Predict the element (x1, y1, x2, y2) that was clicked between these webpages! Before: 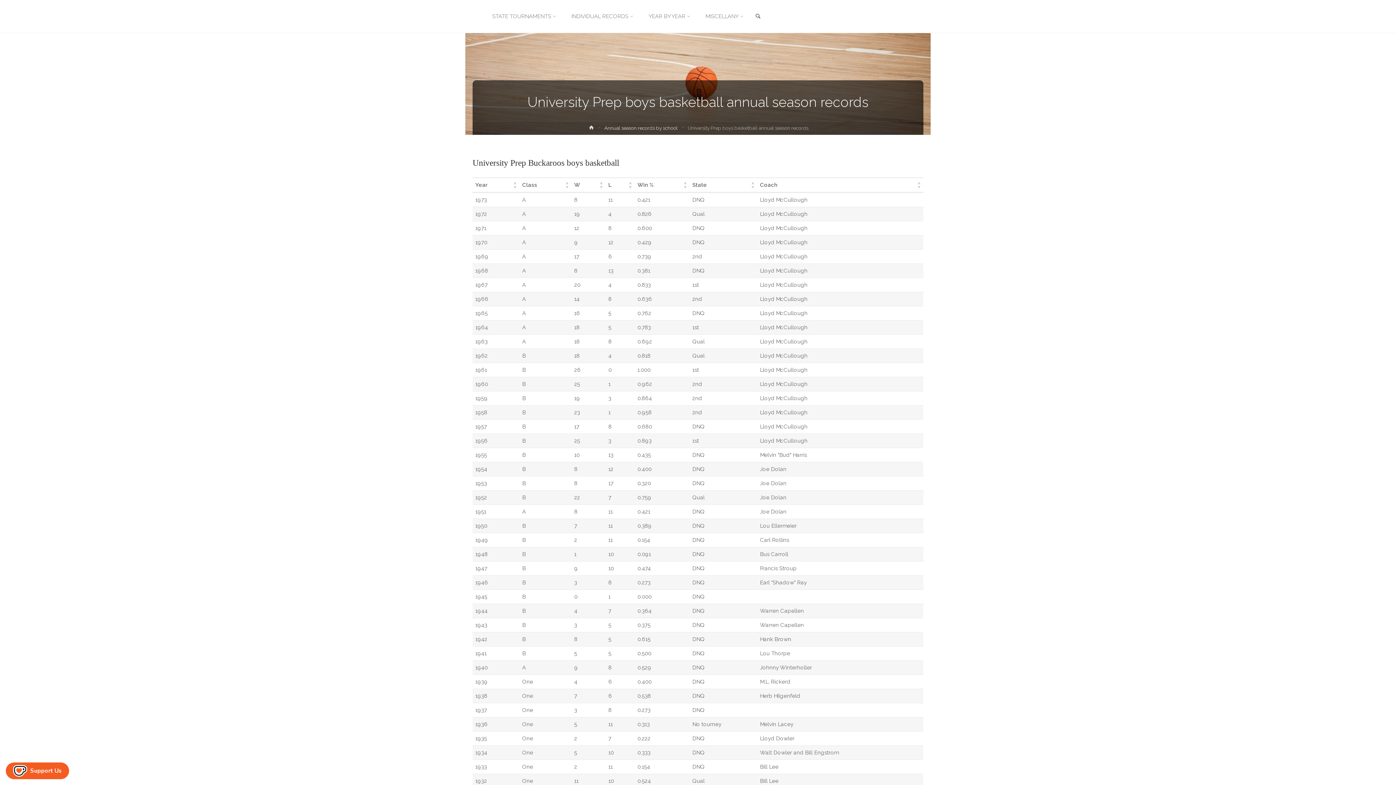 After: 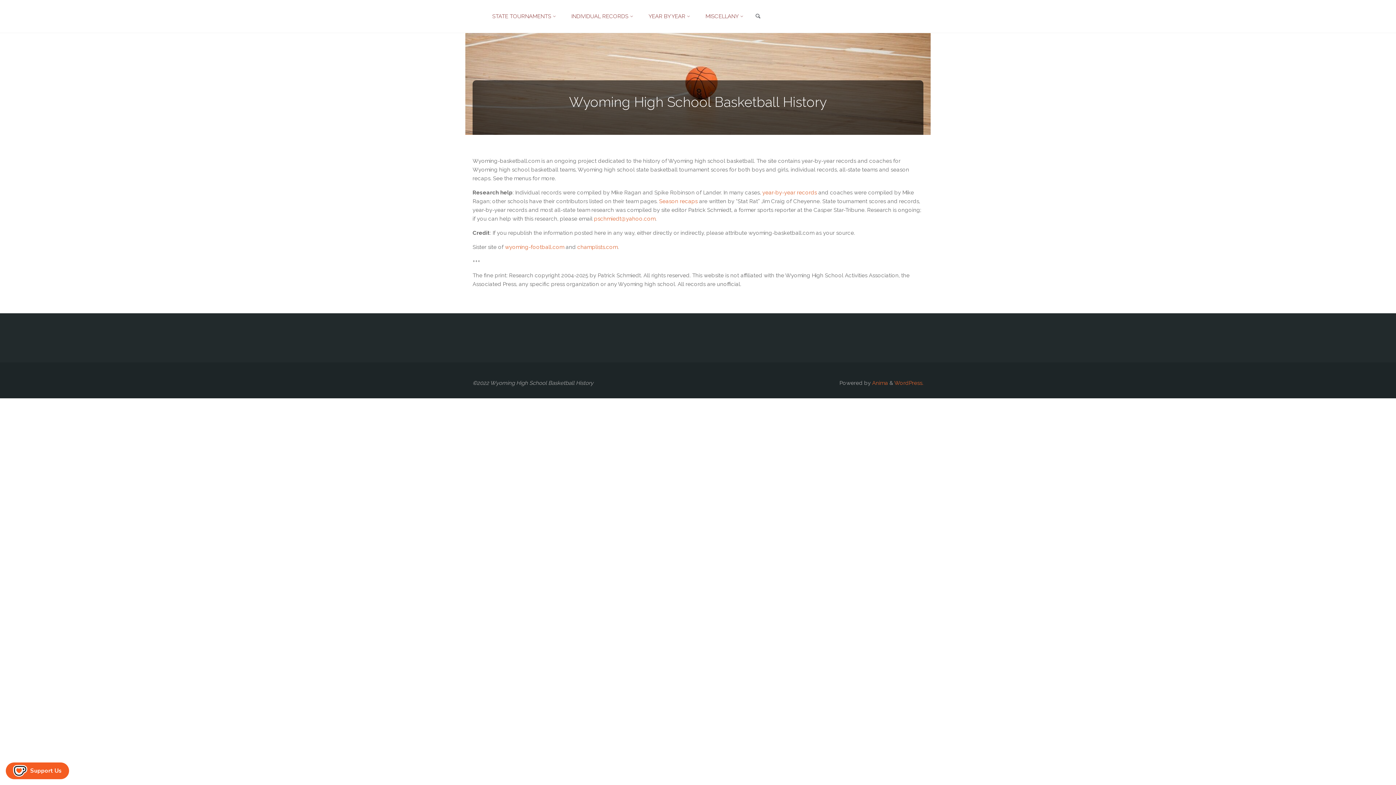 Action: bbox: (562, 0, 640, 33) label: INDIVIDUAL RECORDS